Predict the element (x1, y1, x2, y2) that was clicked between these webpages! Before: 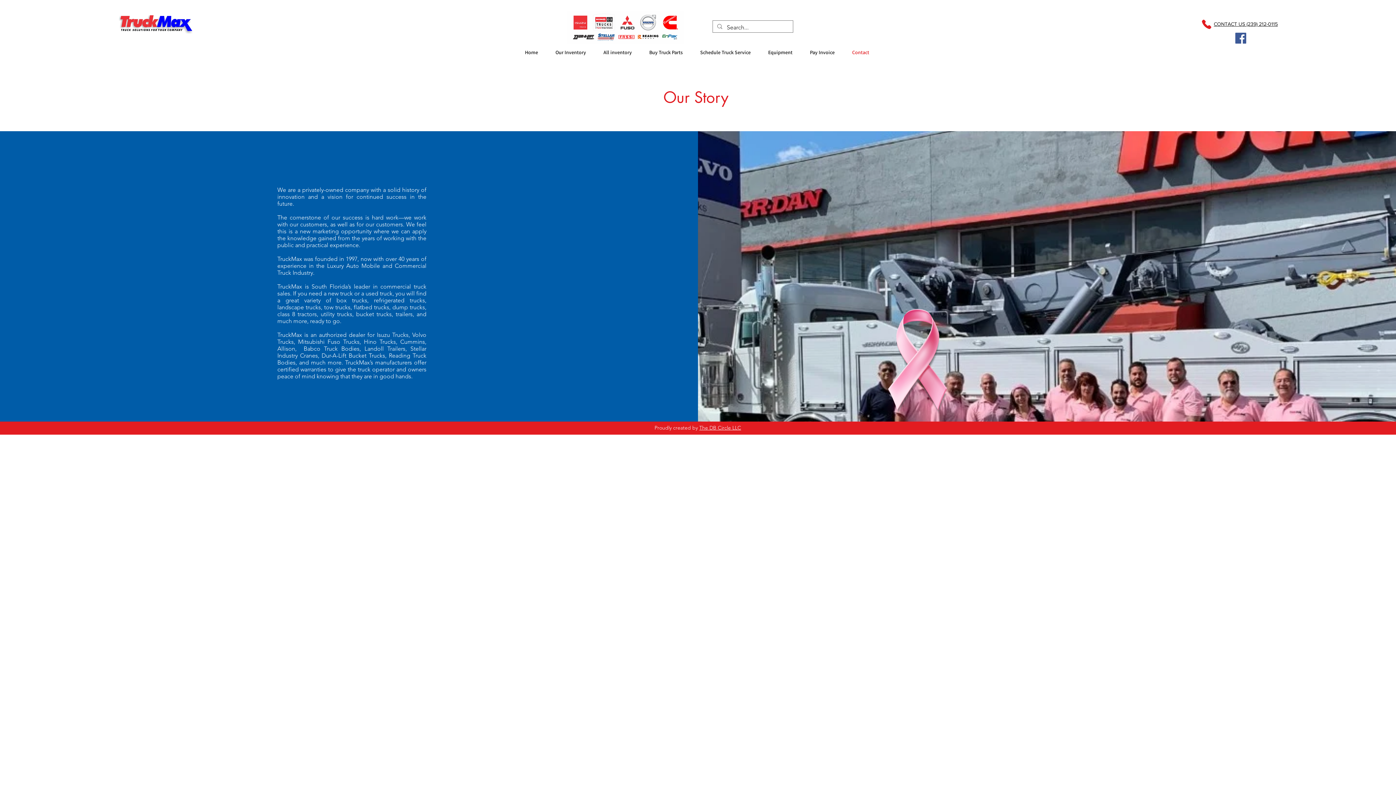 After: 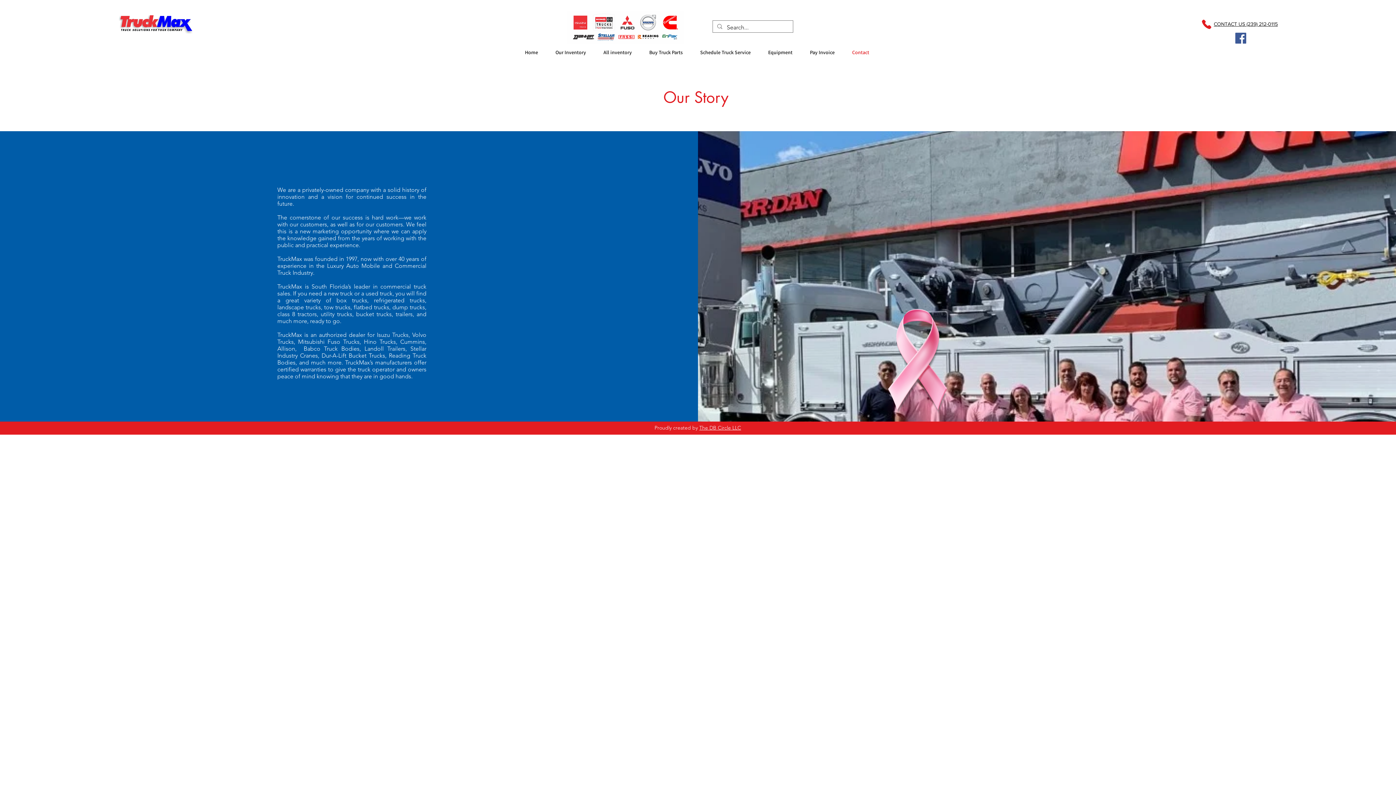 Action: label: Facebook bbox: (1235, 32, 1246, 43)